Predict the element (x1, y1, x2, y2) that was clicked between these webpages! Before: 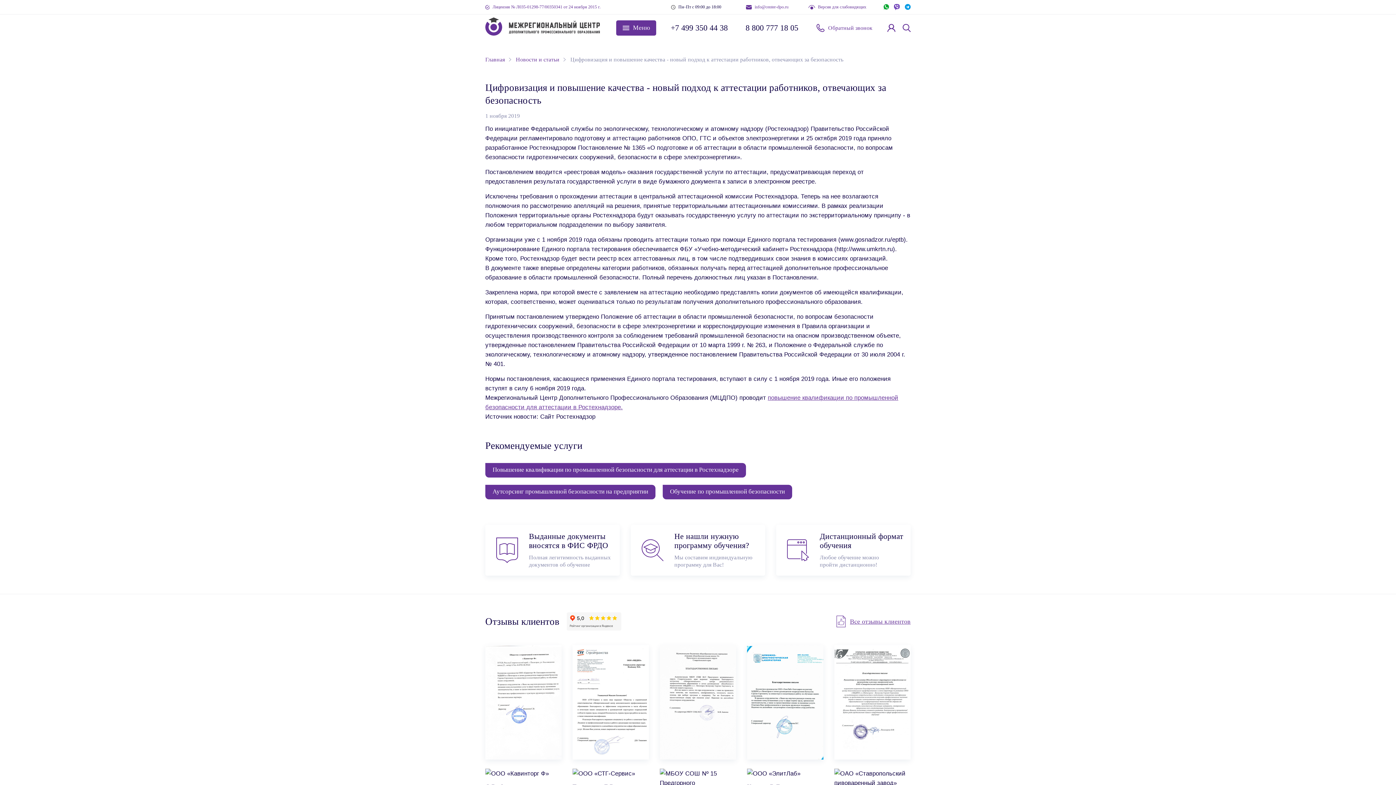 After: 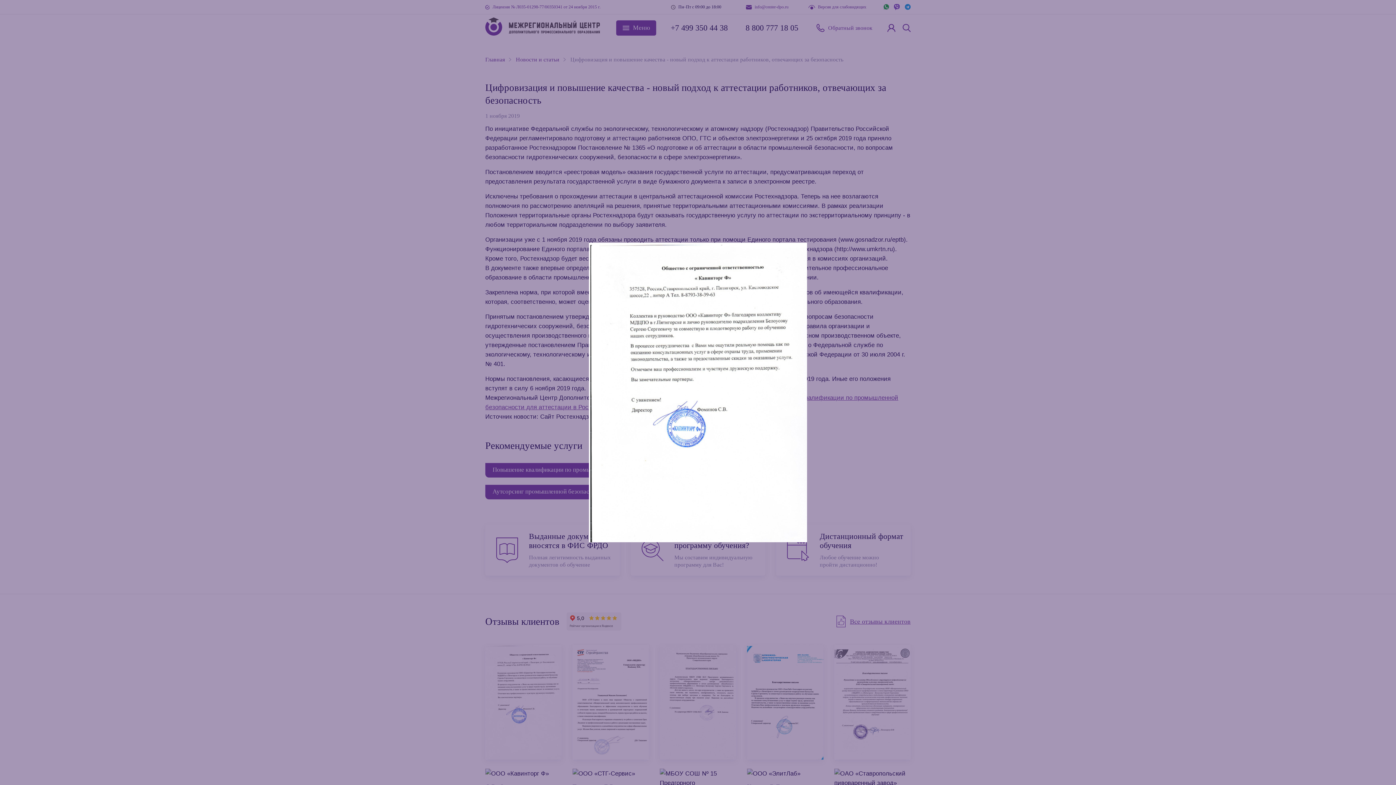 Action: bbox: (485, 645, 561, 760)